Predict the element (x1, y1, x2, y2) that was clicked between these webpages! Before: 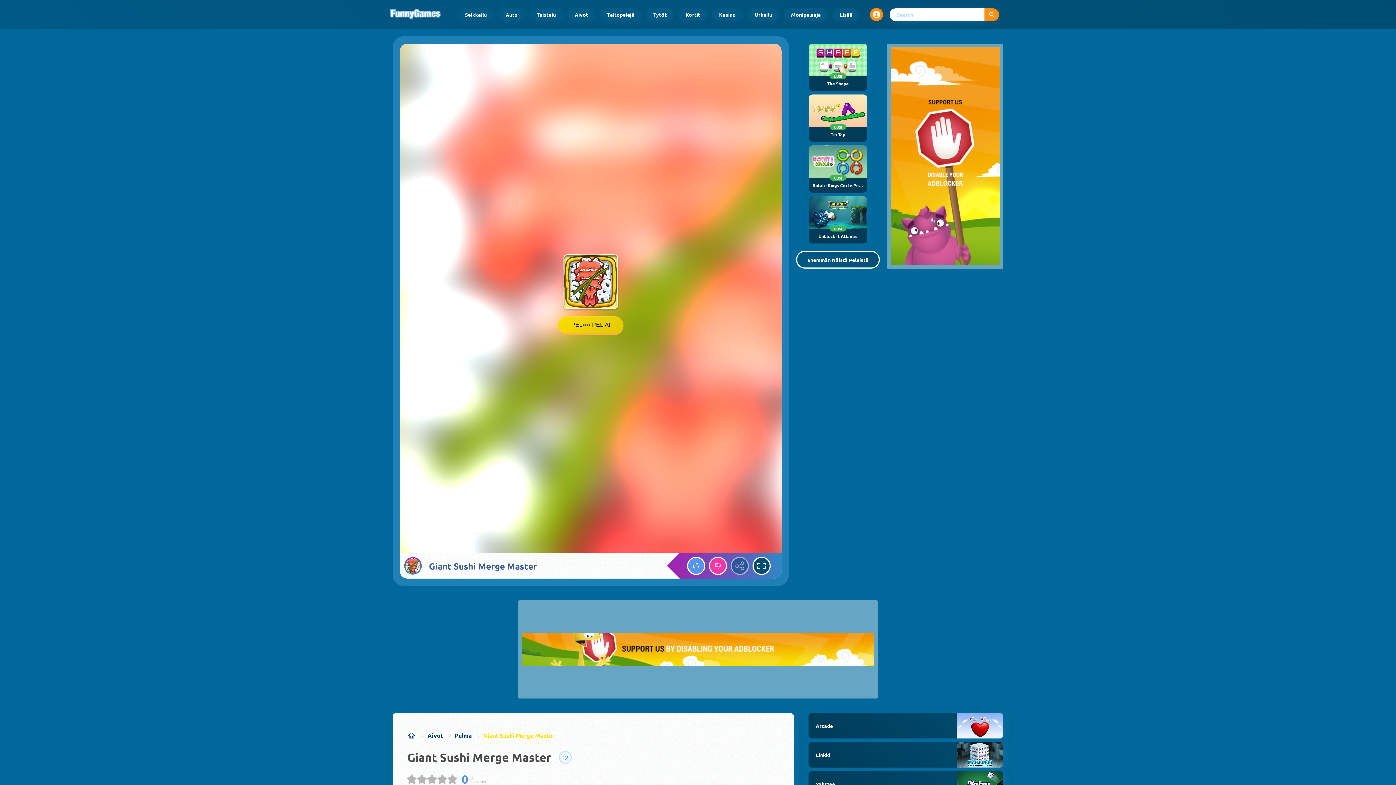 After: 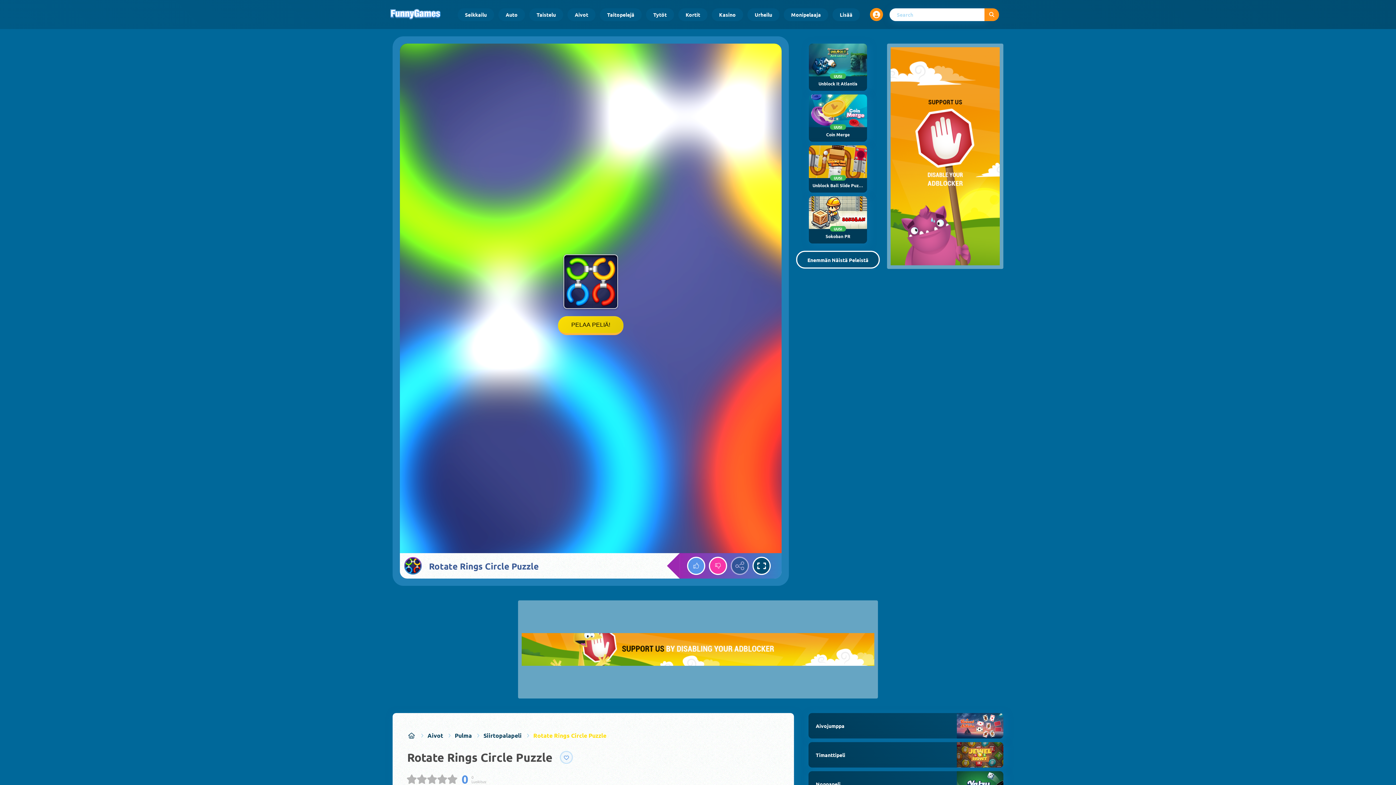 Action: bbox: (809, 145, 867, 192) label: UUSI
Rotate Rings Circle Puzzle